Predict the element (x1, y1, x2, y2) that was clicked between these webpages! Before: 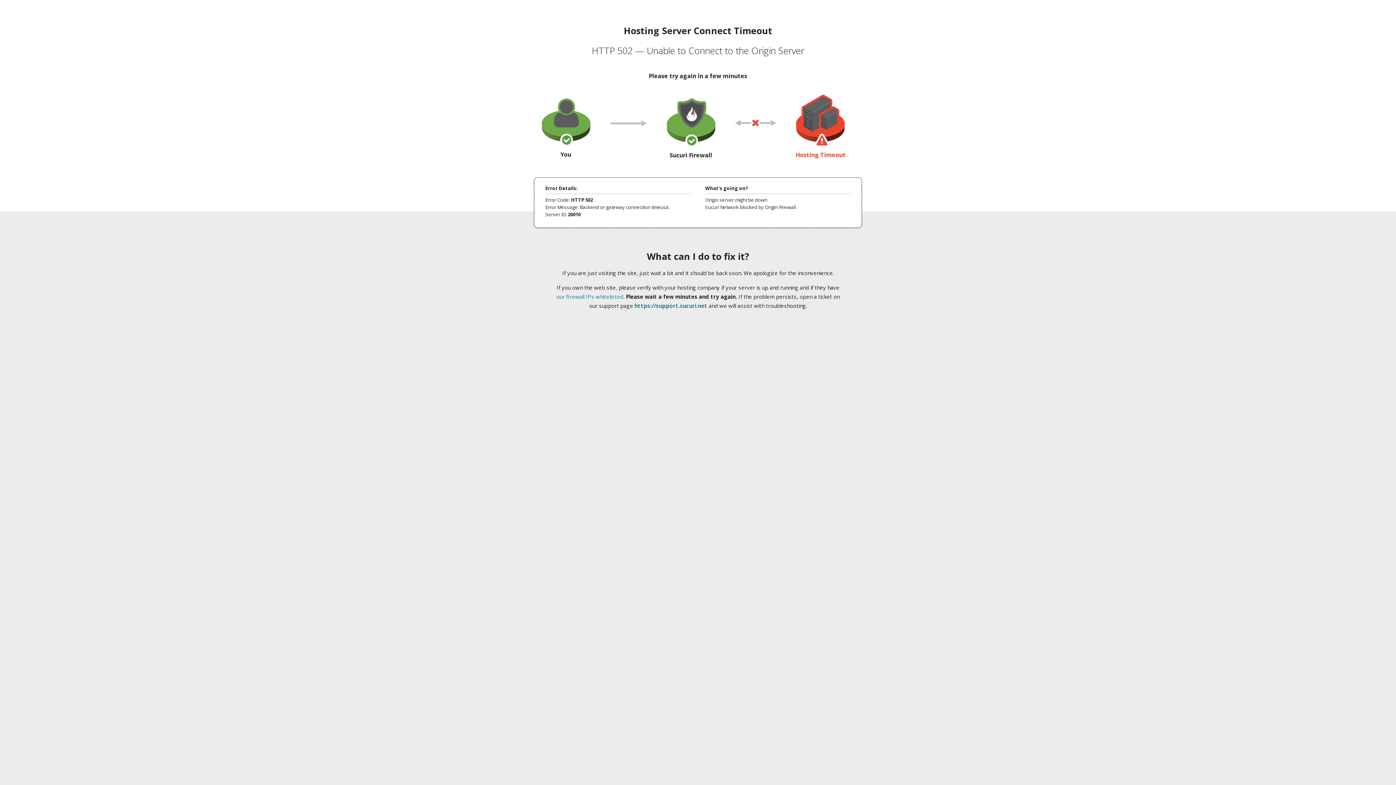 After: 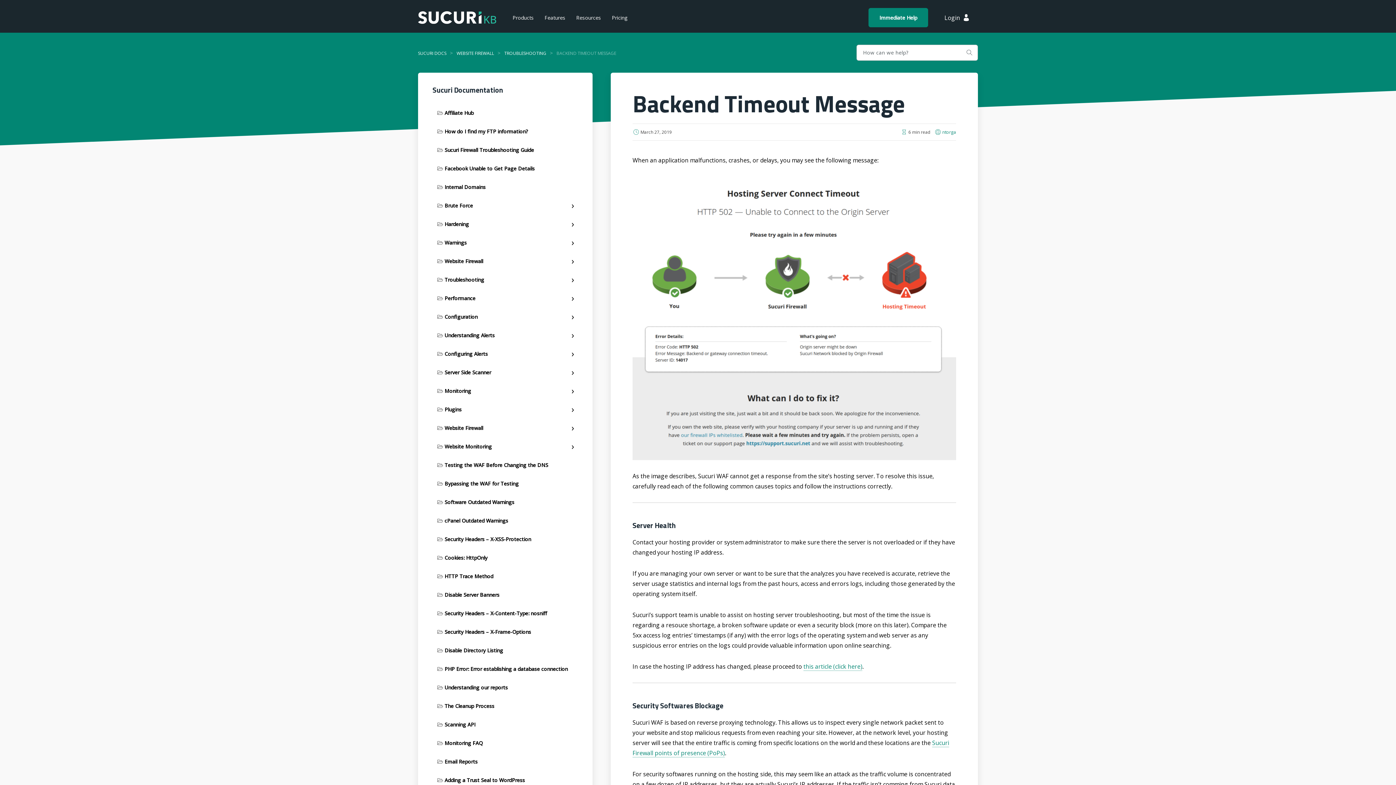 Action: label: our firewall IPs whitelisted bbox: (556, 293, 623, 300)